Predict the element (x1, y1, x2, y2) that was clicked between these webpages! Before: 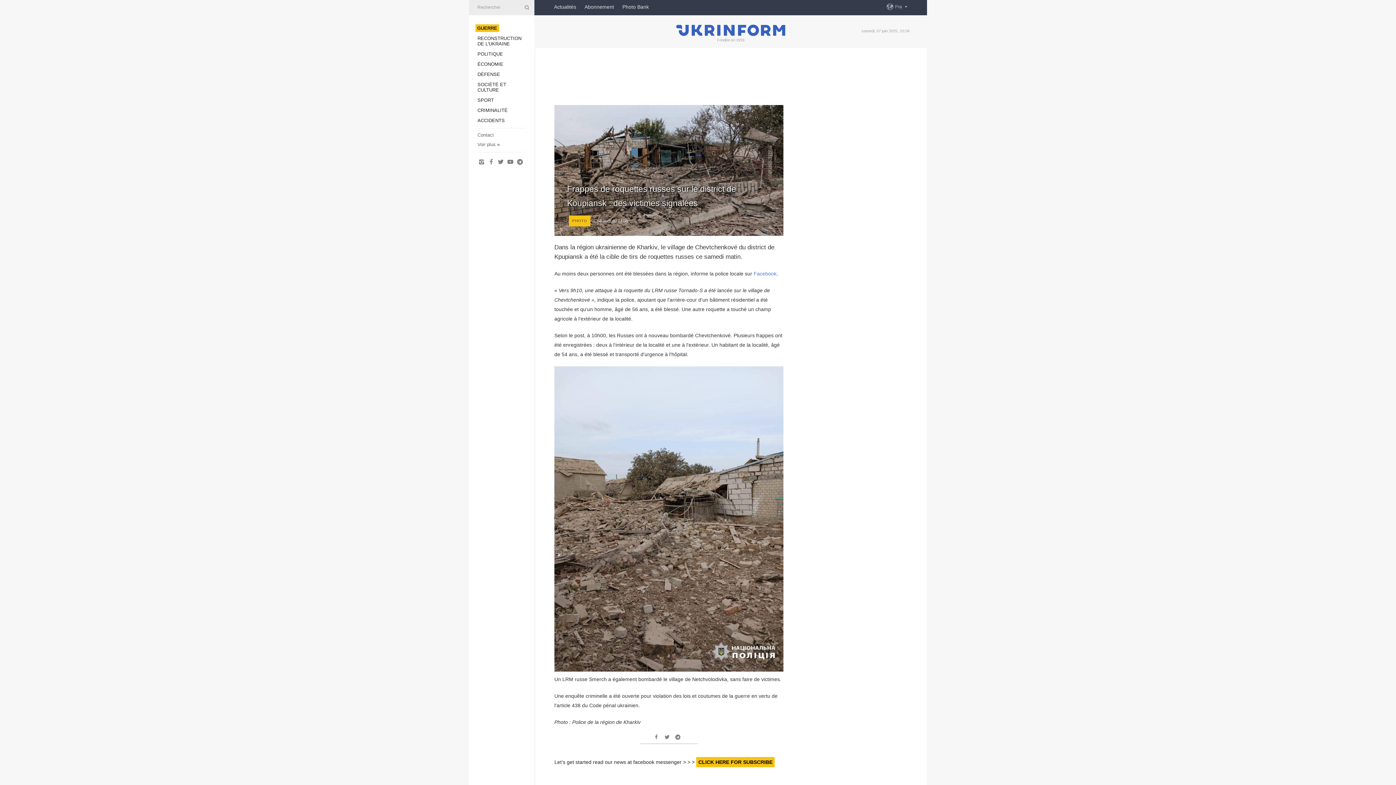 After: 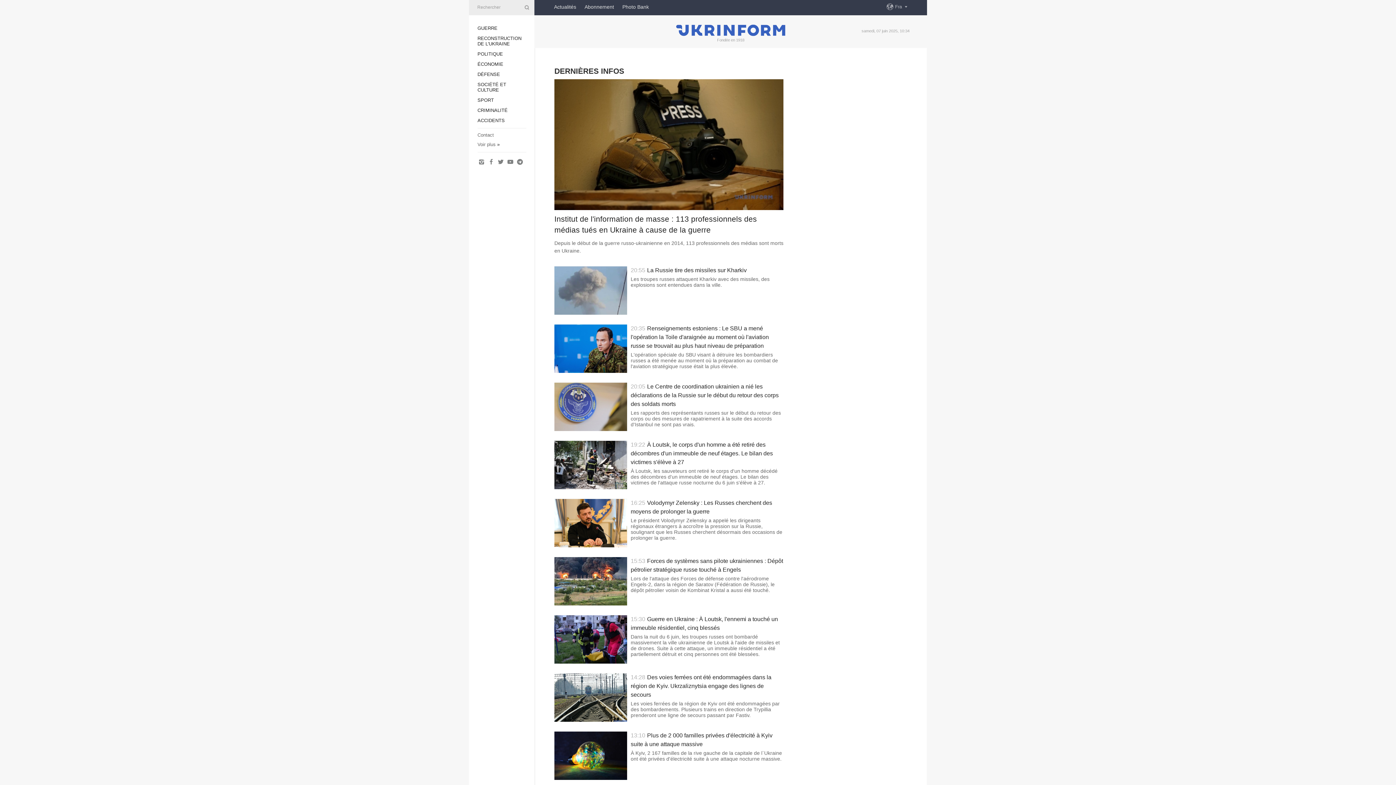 Action: label: Actualités bbox: (554, 0, 576, 13)